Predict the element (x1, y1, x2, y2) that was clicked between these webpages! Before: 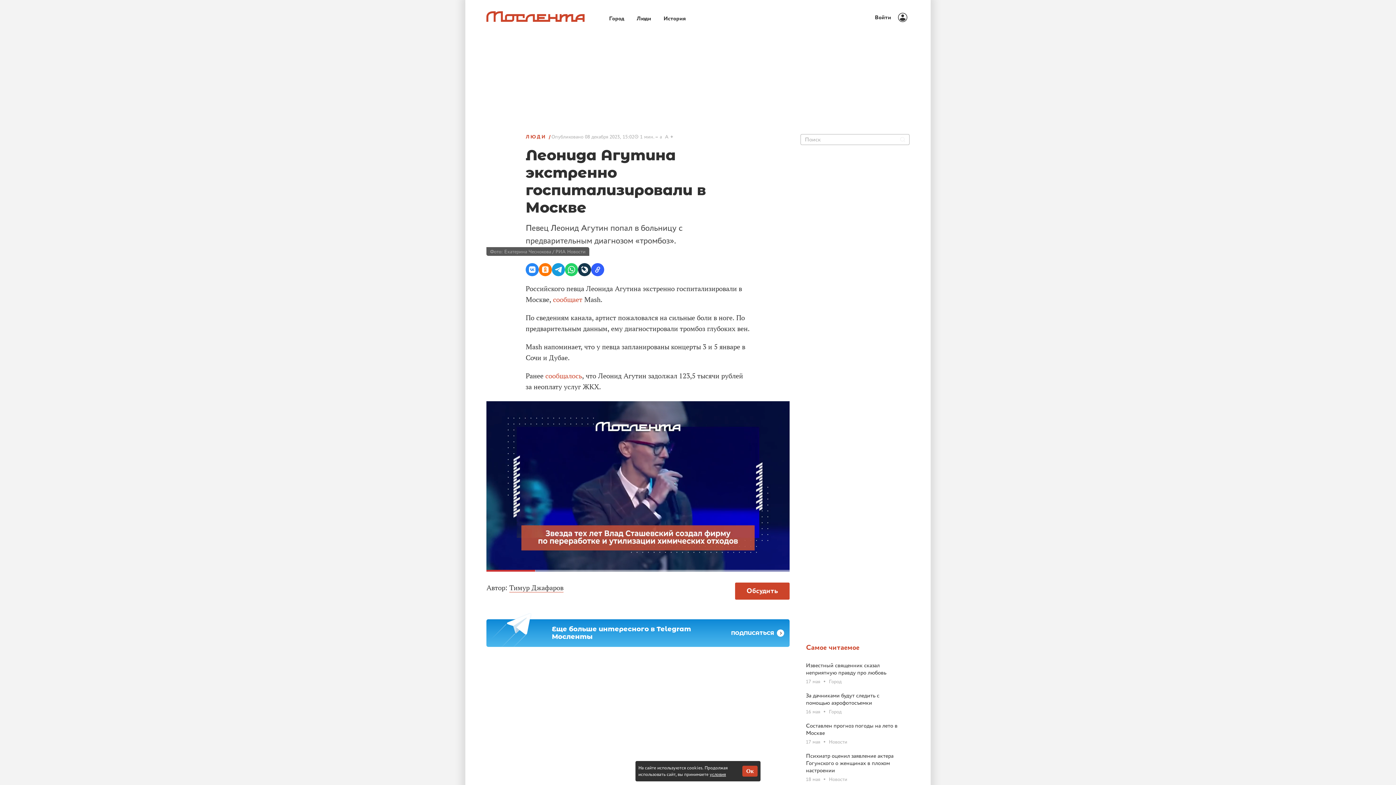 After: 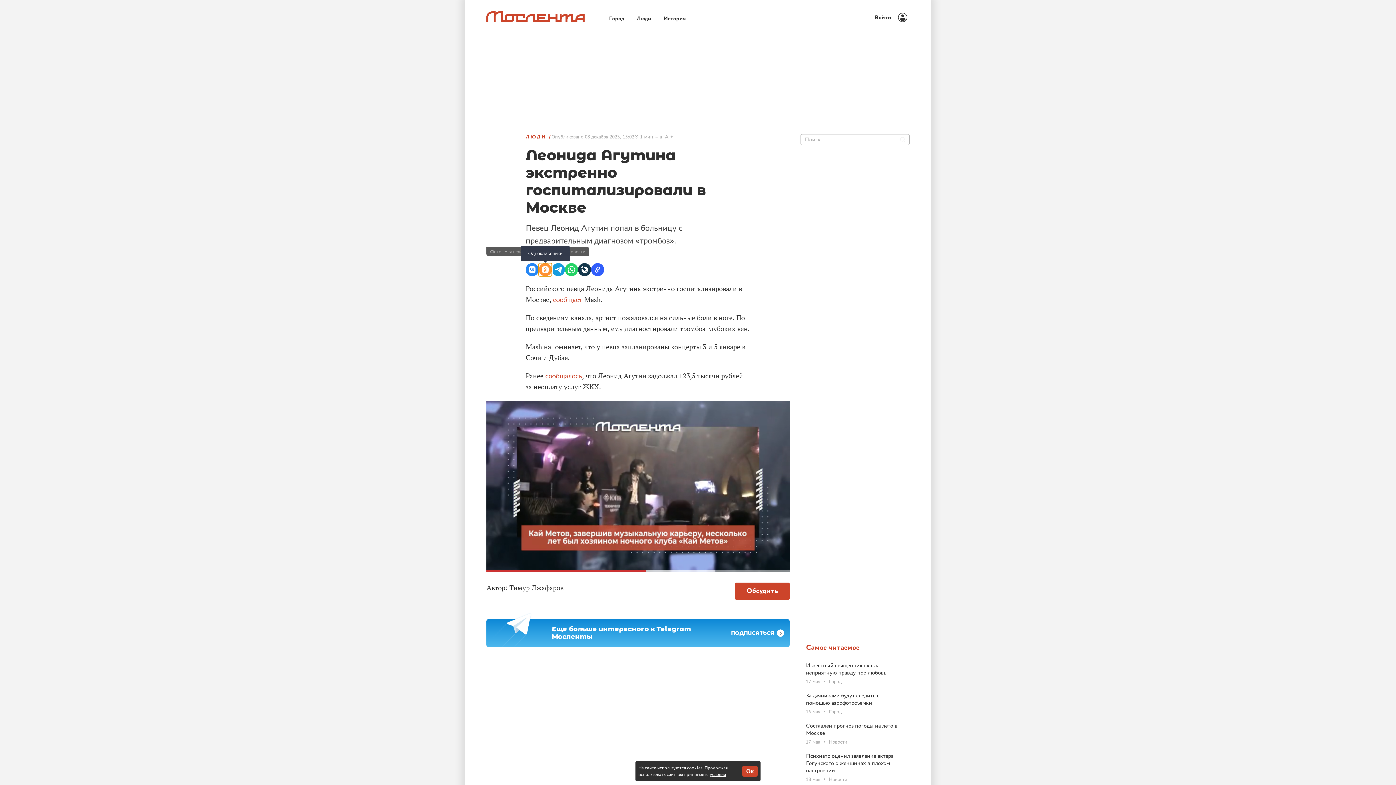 Action: label: Одноклассники bbox: (538, 263, 552, 276)